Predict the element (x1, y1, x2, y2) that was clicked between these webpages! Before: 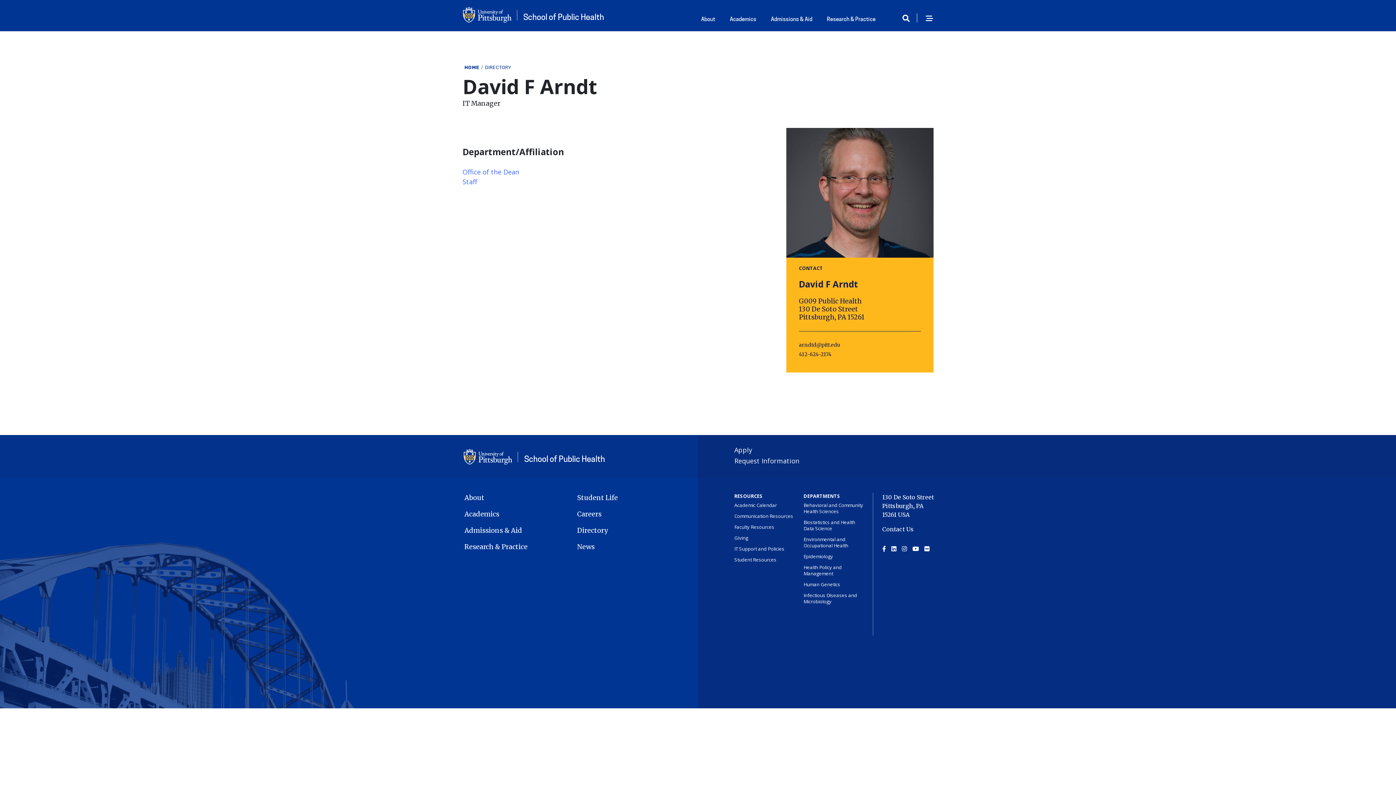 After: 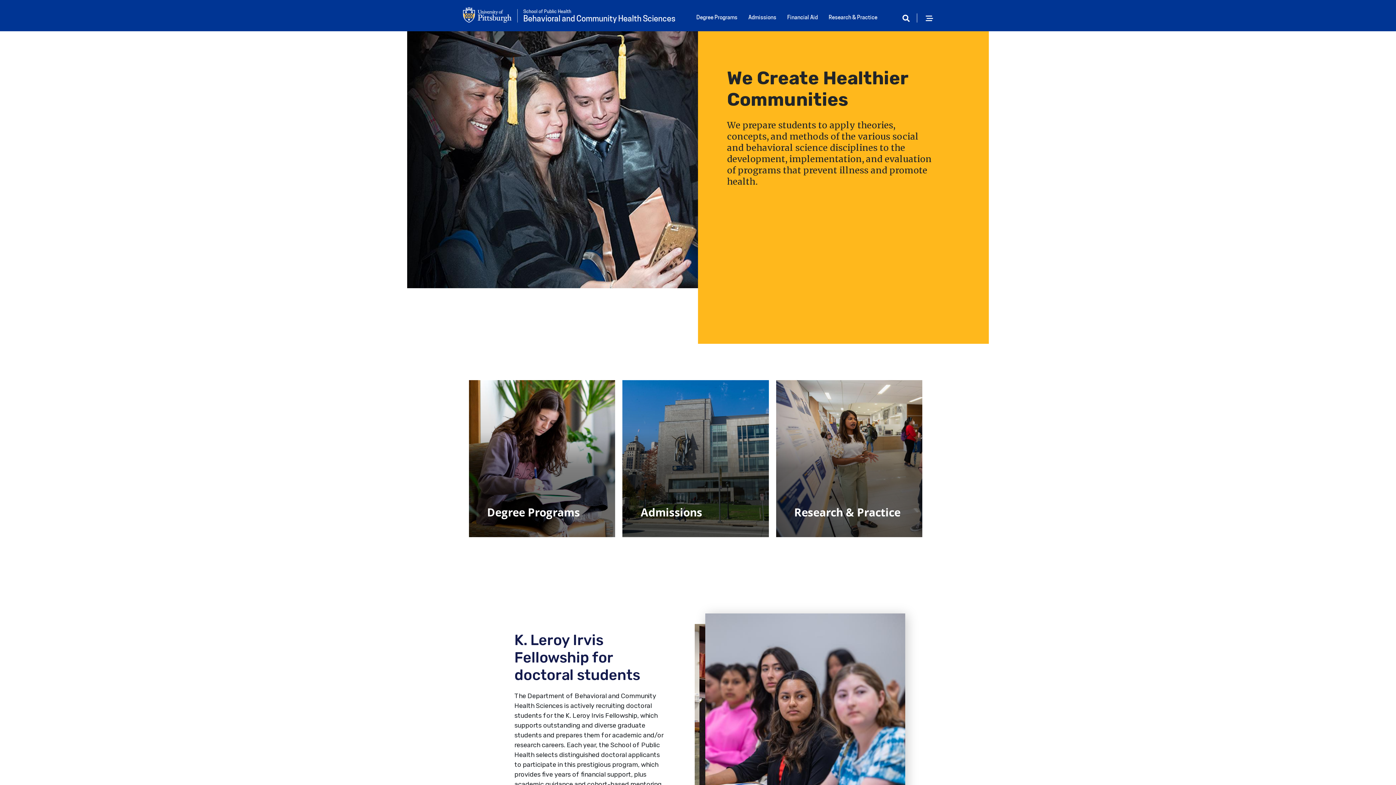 Action: label: Behavioral and Community Health Sciences bbox: (803, 502, 863, 514)